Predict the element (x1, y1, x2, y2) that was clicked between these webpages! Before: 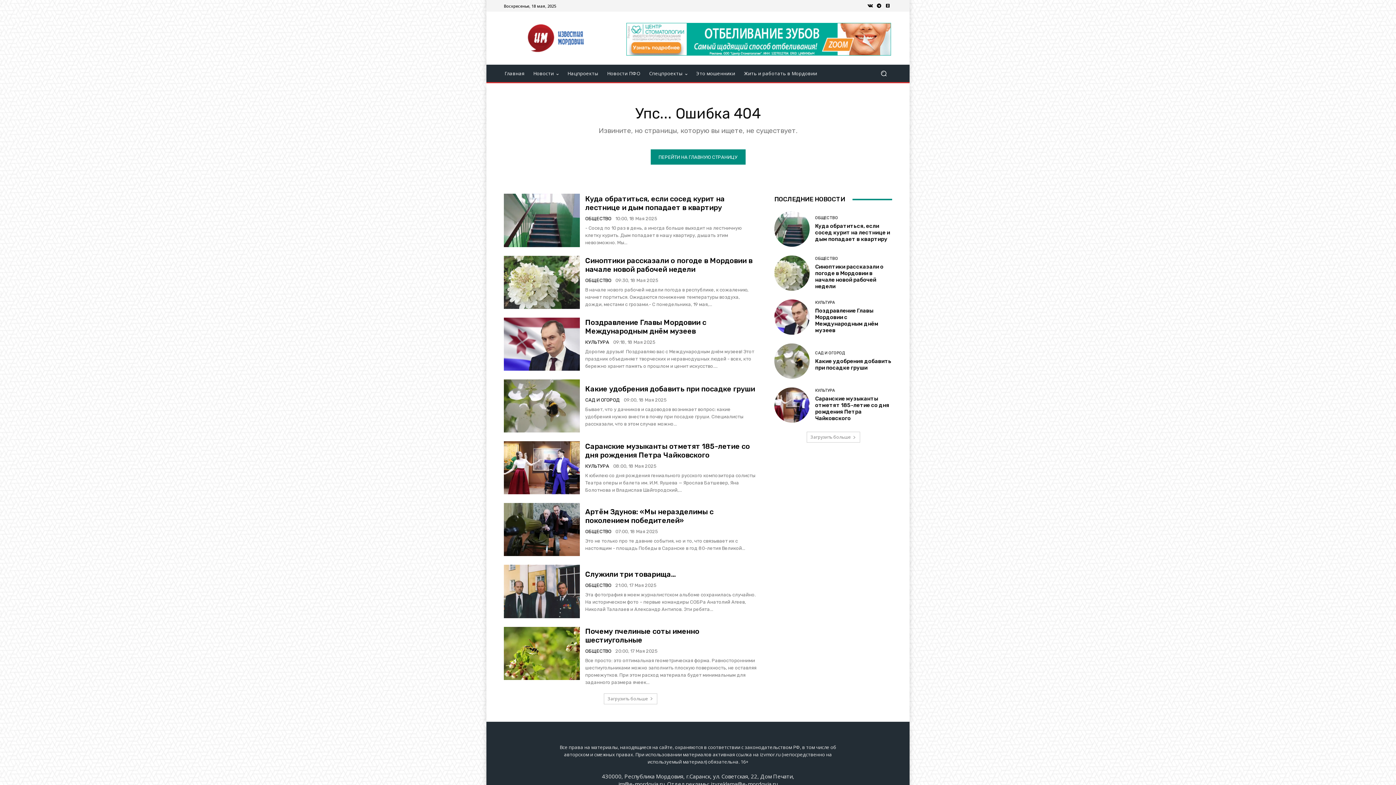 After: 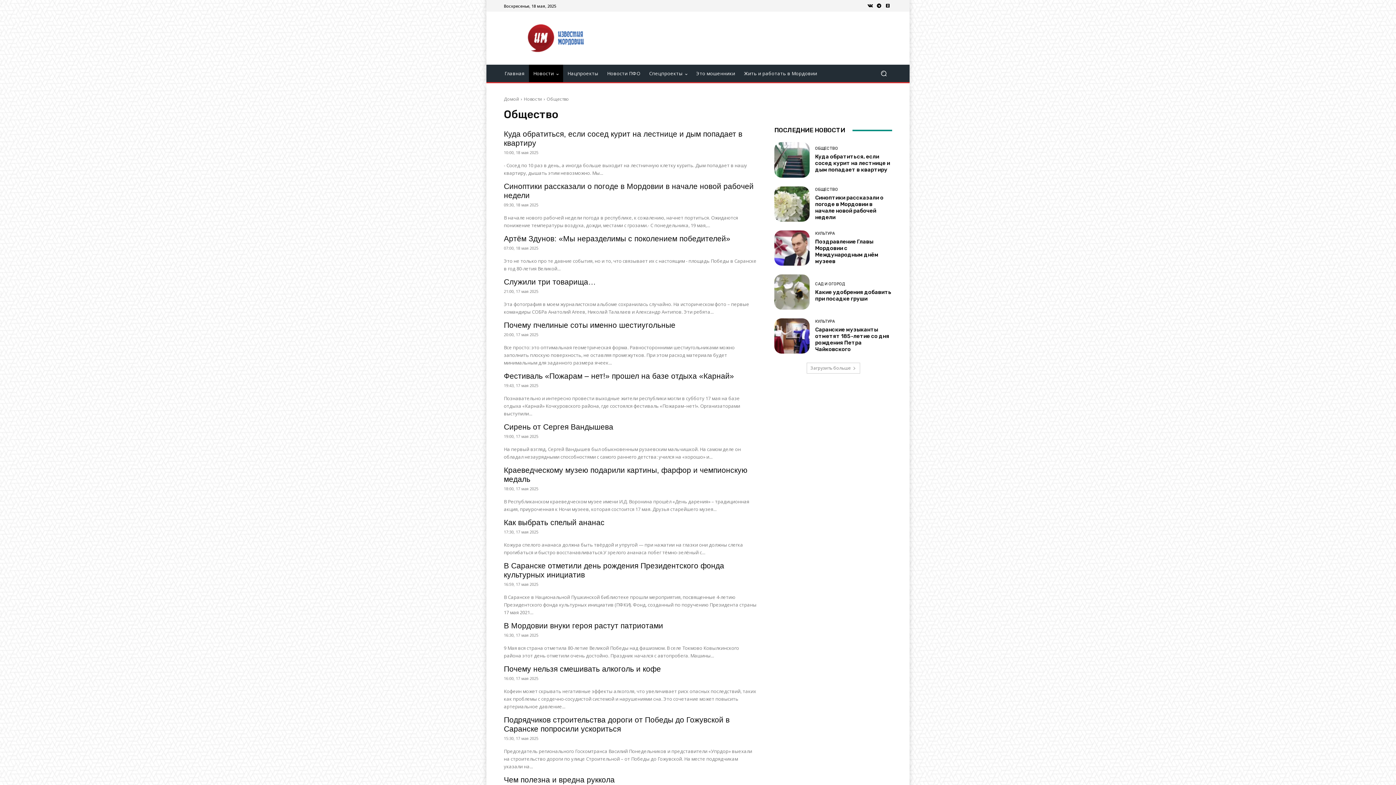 Action: label: ОБЩЕСТВО bbox: (815, 215, 838, 219)